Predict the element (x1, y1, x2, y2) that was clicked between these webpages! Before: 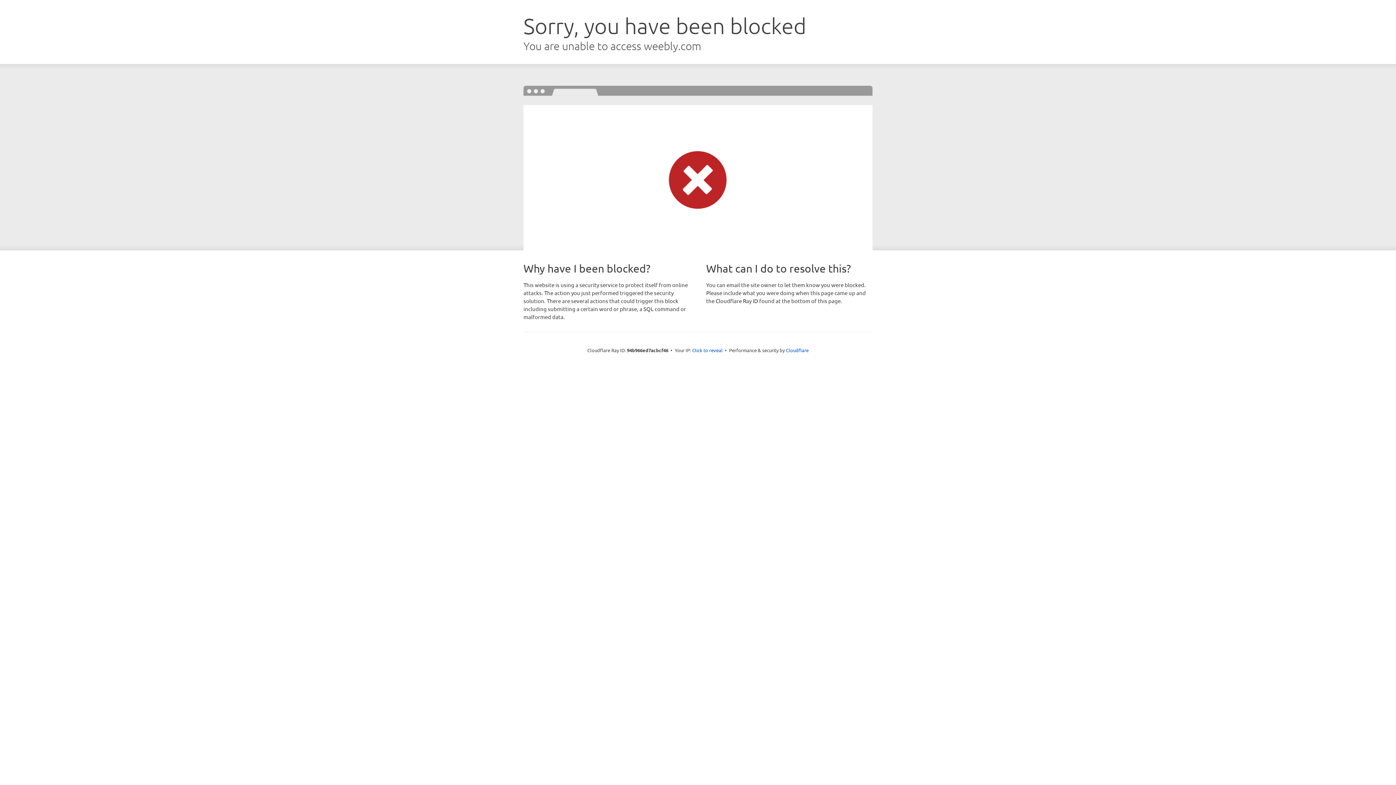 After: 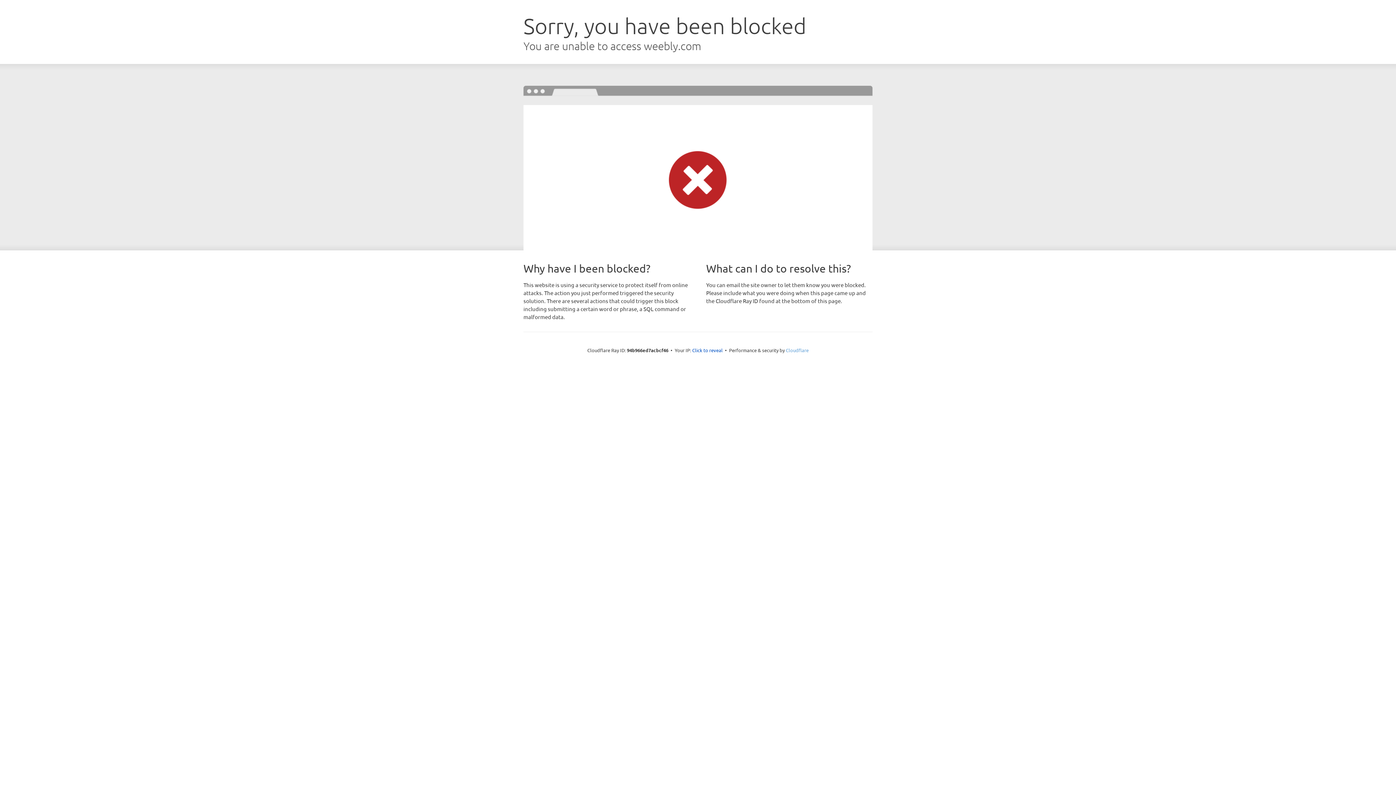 Action: label: Cloudflare bbox: (786, 347, 808, 353)